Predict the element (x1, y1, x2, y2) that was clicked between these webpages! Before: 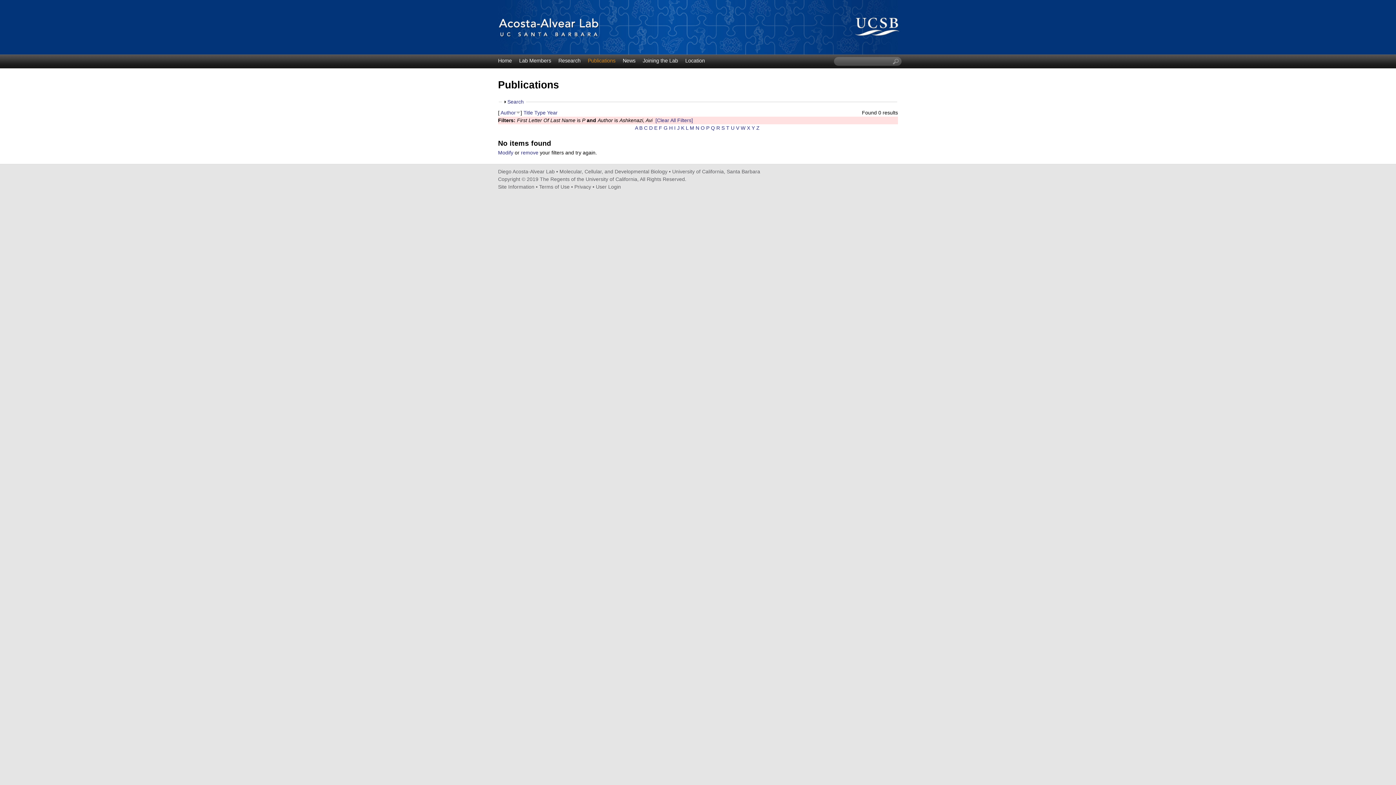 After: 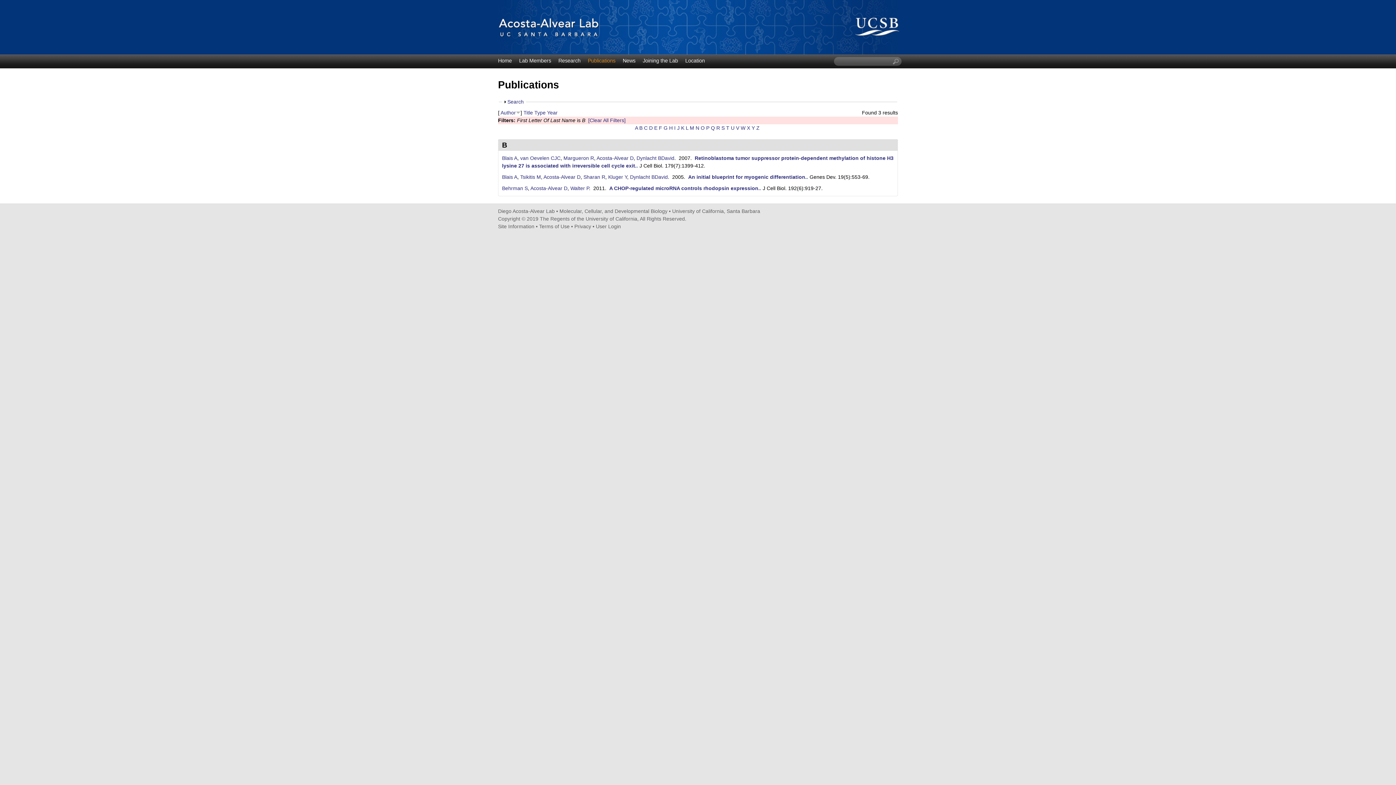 Action: bbox: (639, 125, 642, 131) label: B